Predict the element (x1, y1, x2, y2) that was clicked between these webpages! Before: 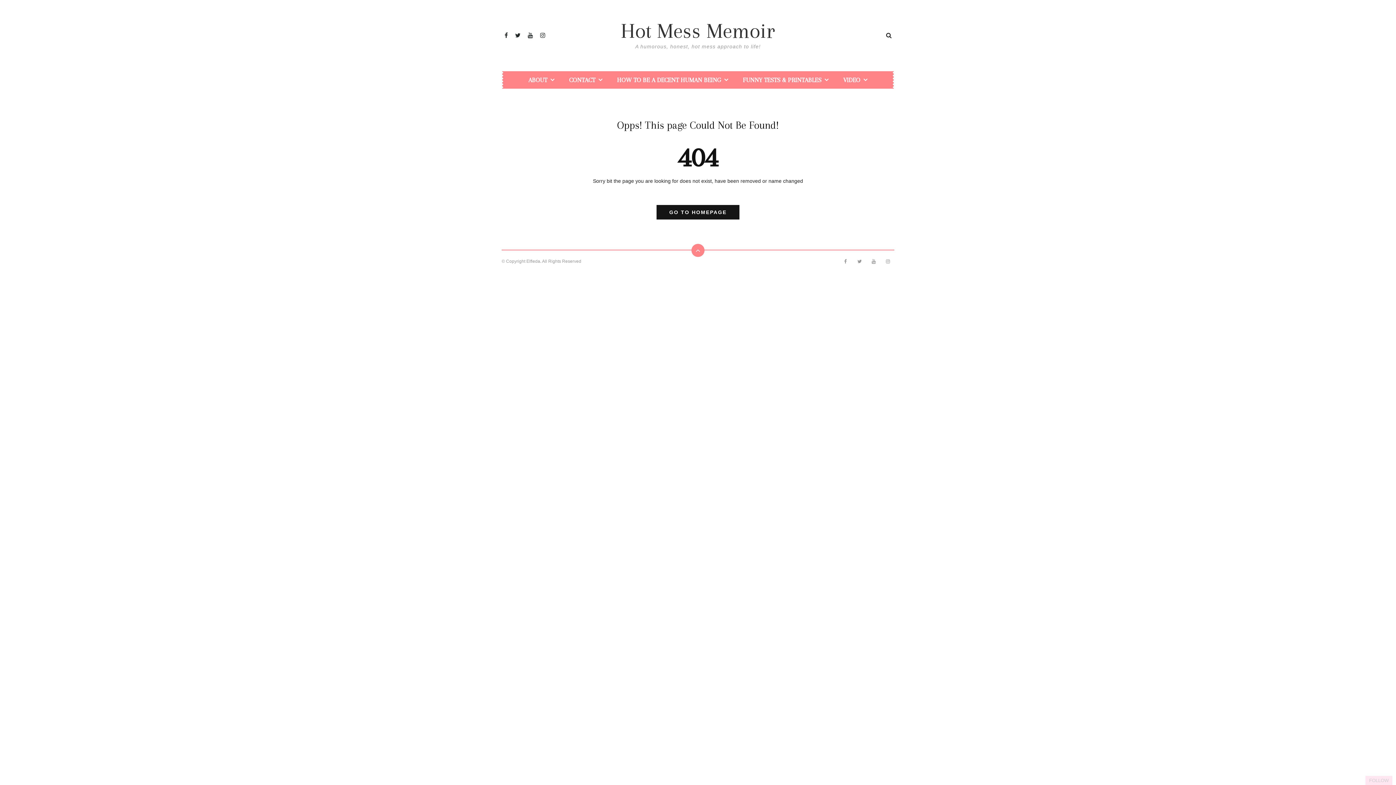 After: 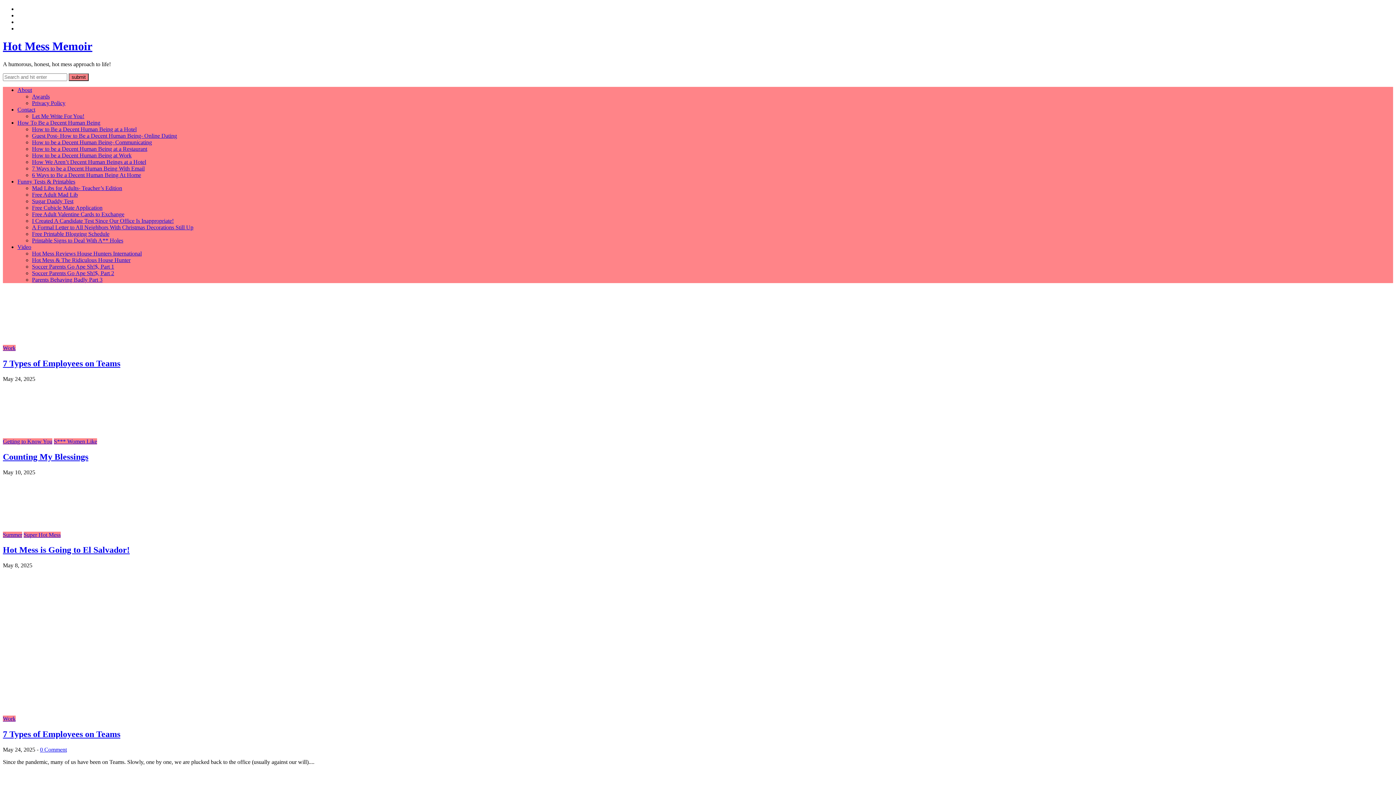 Action: label: Hot Mess Memoir bbox: (621, 20, 775, 41)